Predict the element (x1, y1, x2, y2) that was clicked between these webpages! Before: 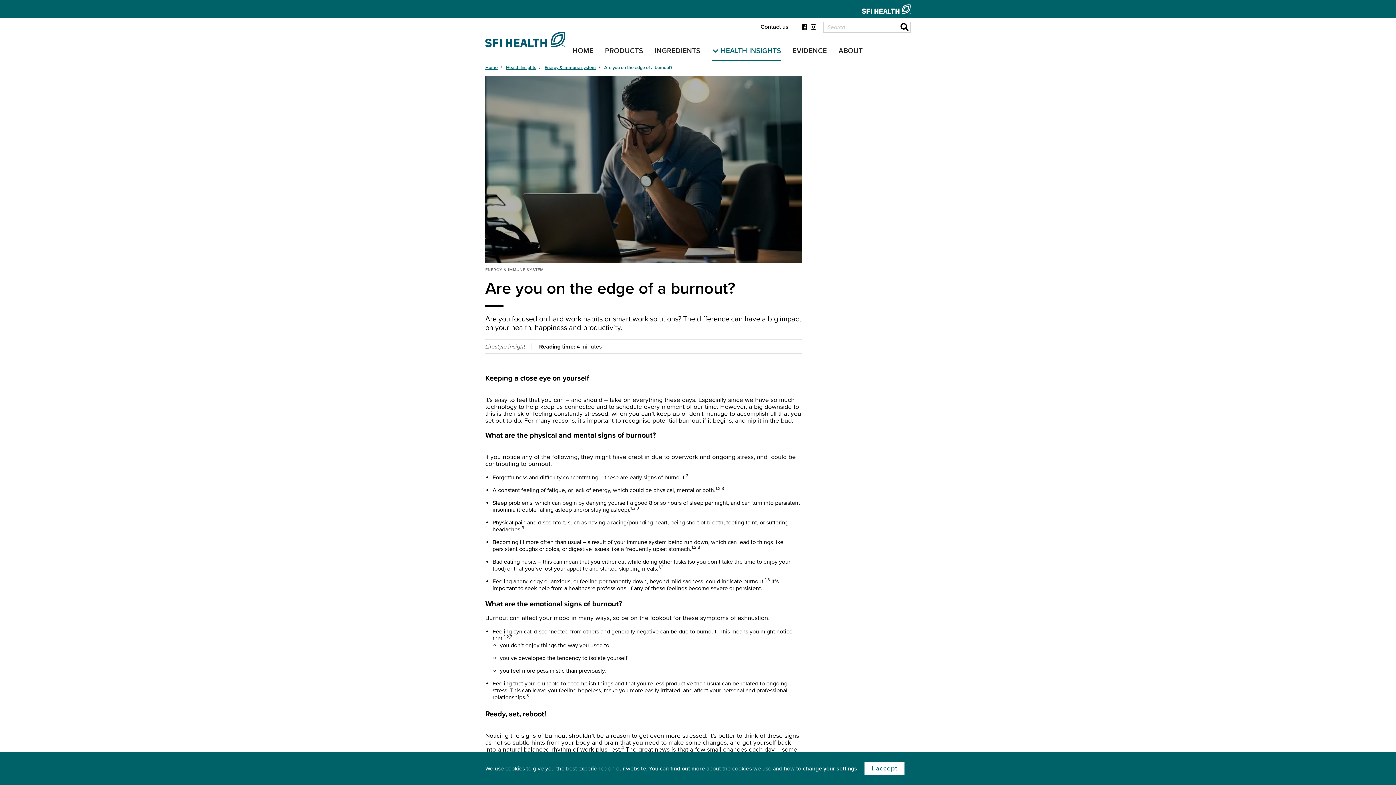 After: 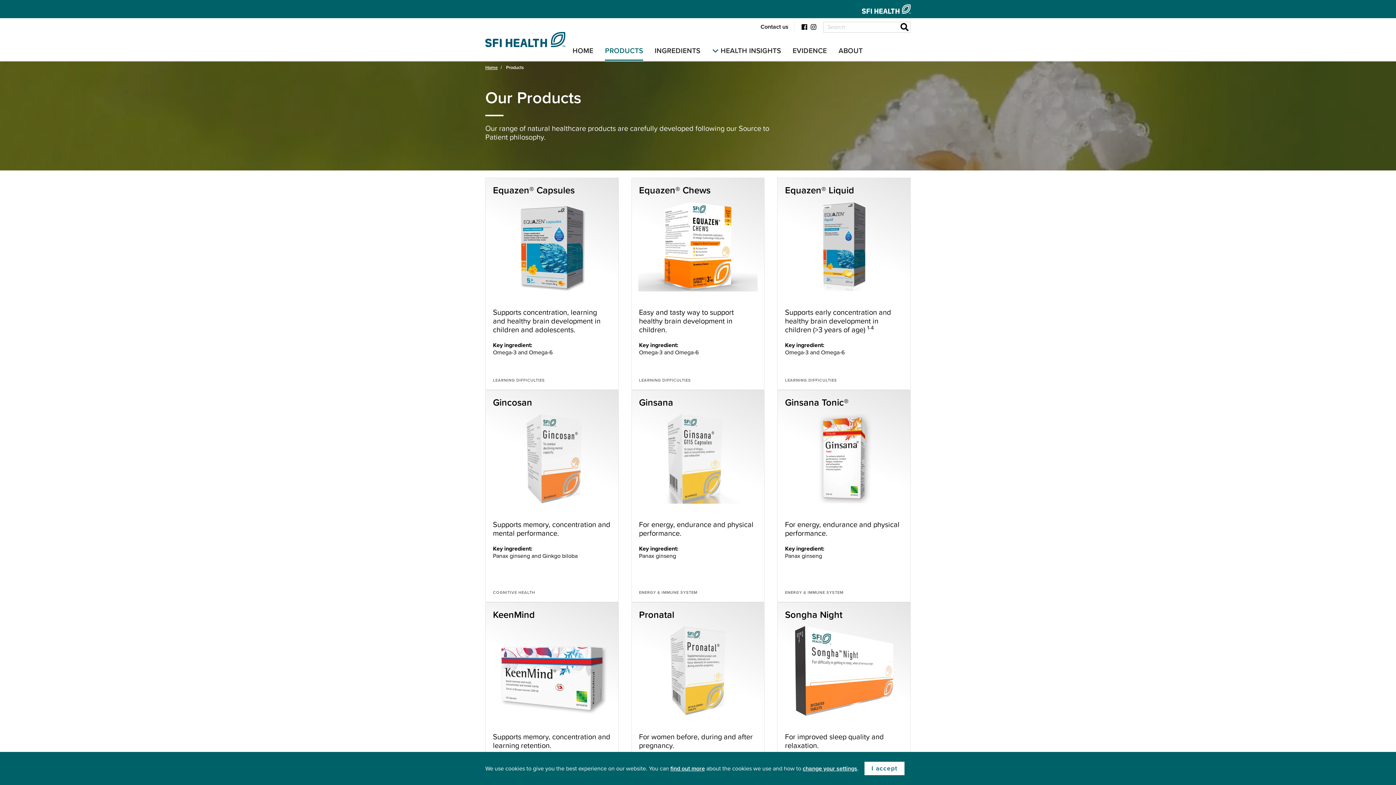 Action: bbox: (605, 46, 643, 60) label: PRODUCTS